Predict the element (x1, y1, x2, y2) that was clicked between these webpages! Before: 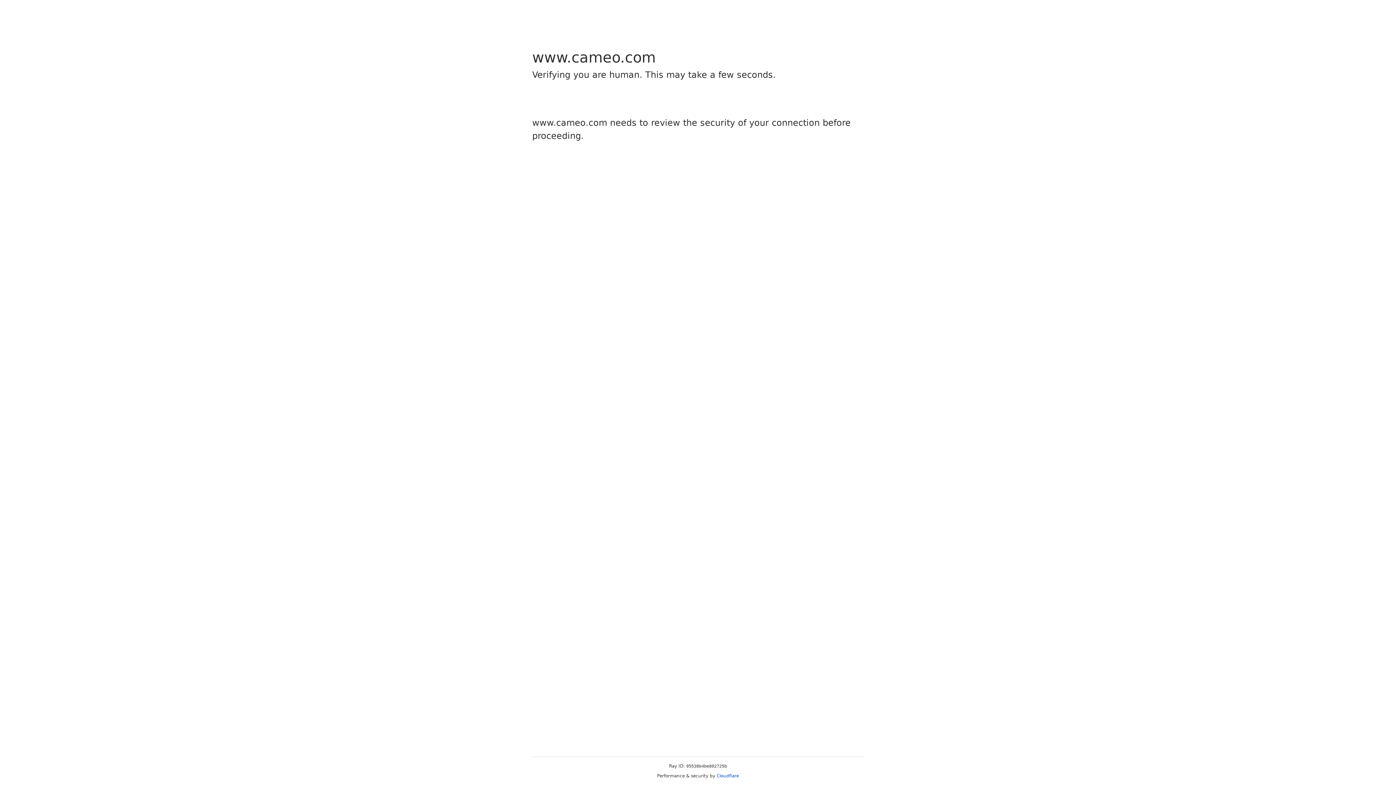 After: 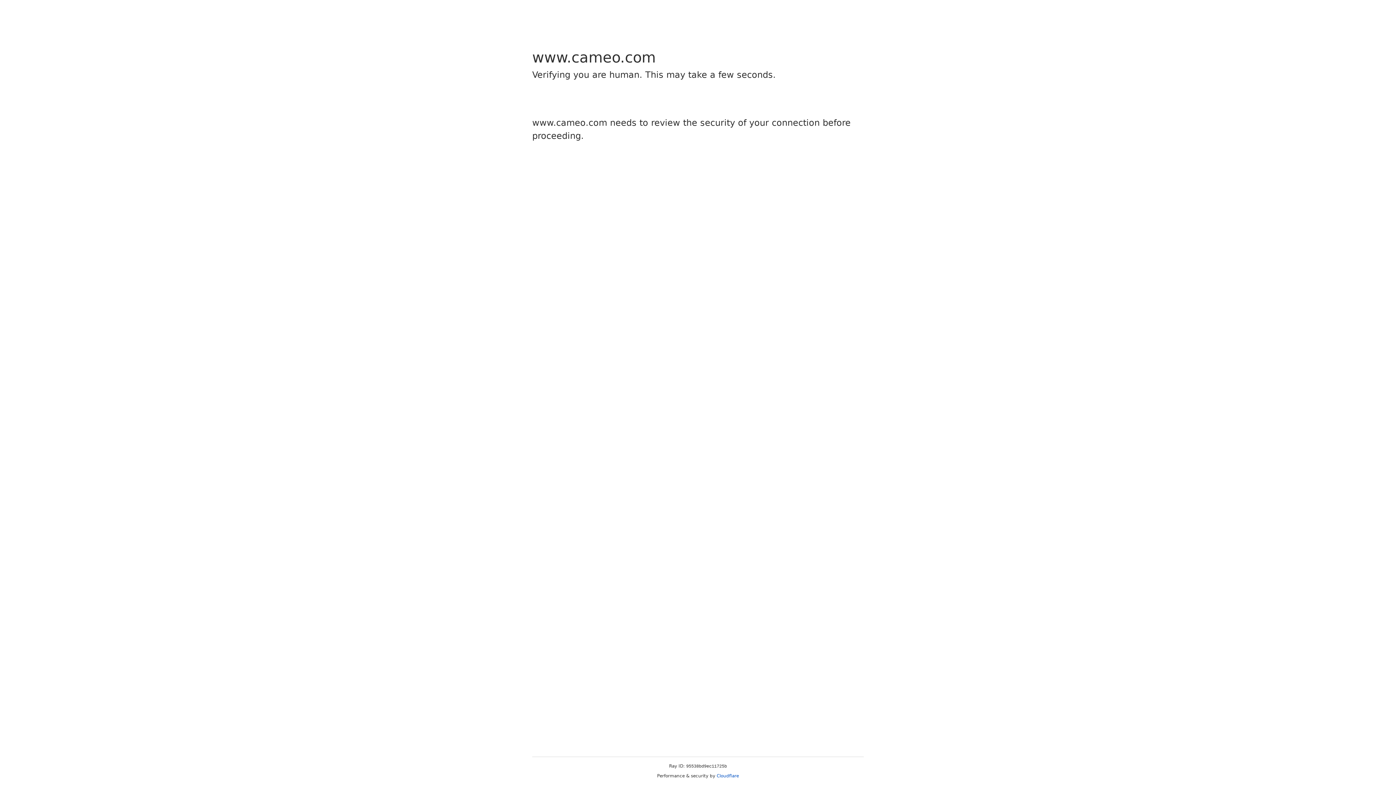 Action: label: Cloudflare bbox: (716, 773, 739, 778)